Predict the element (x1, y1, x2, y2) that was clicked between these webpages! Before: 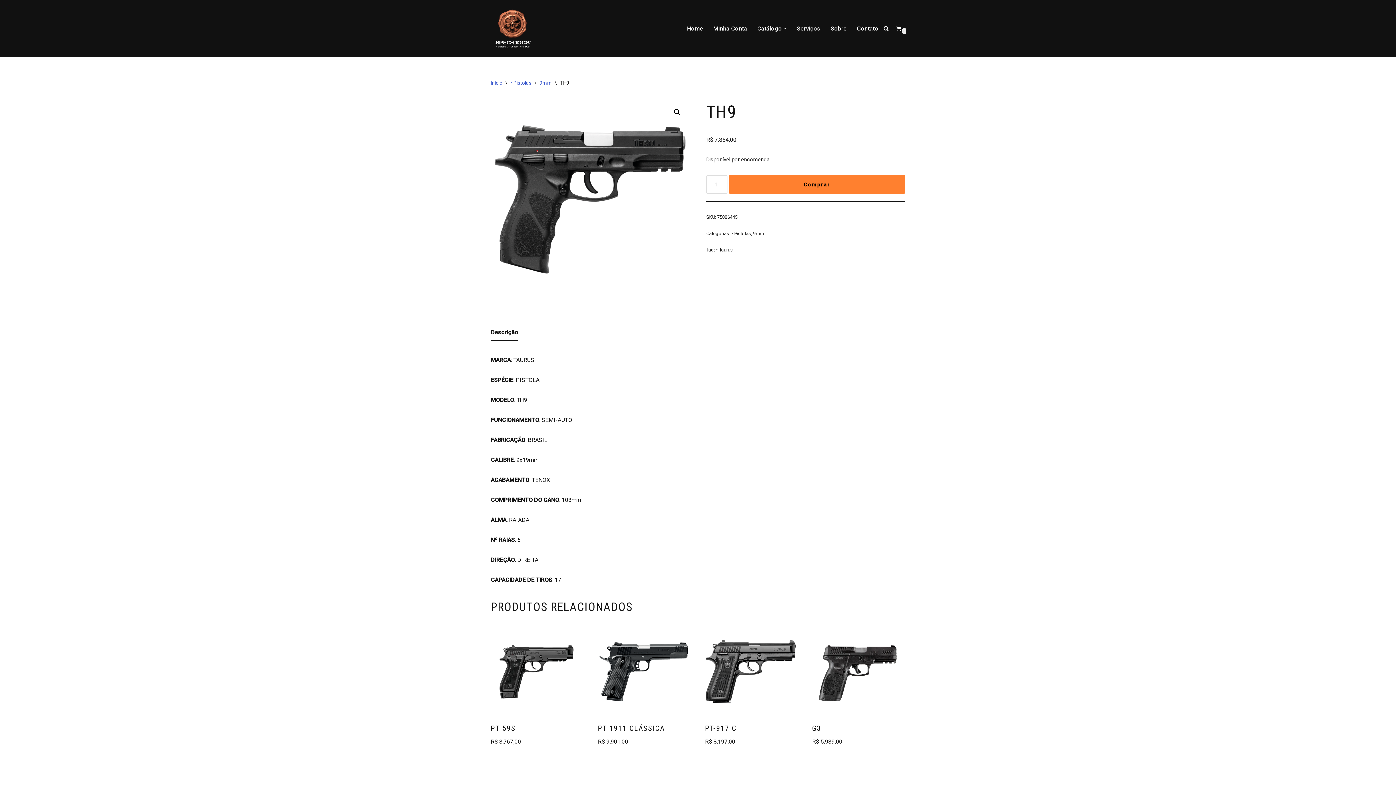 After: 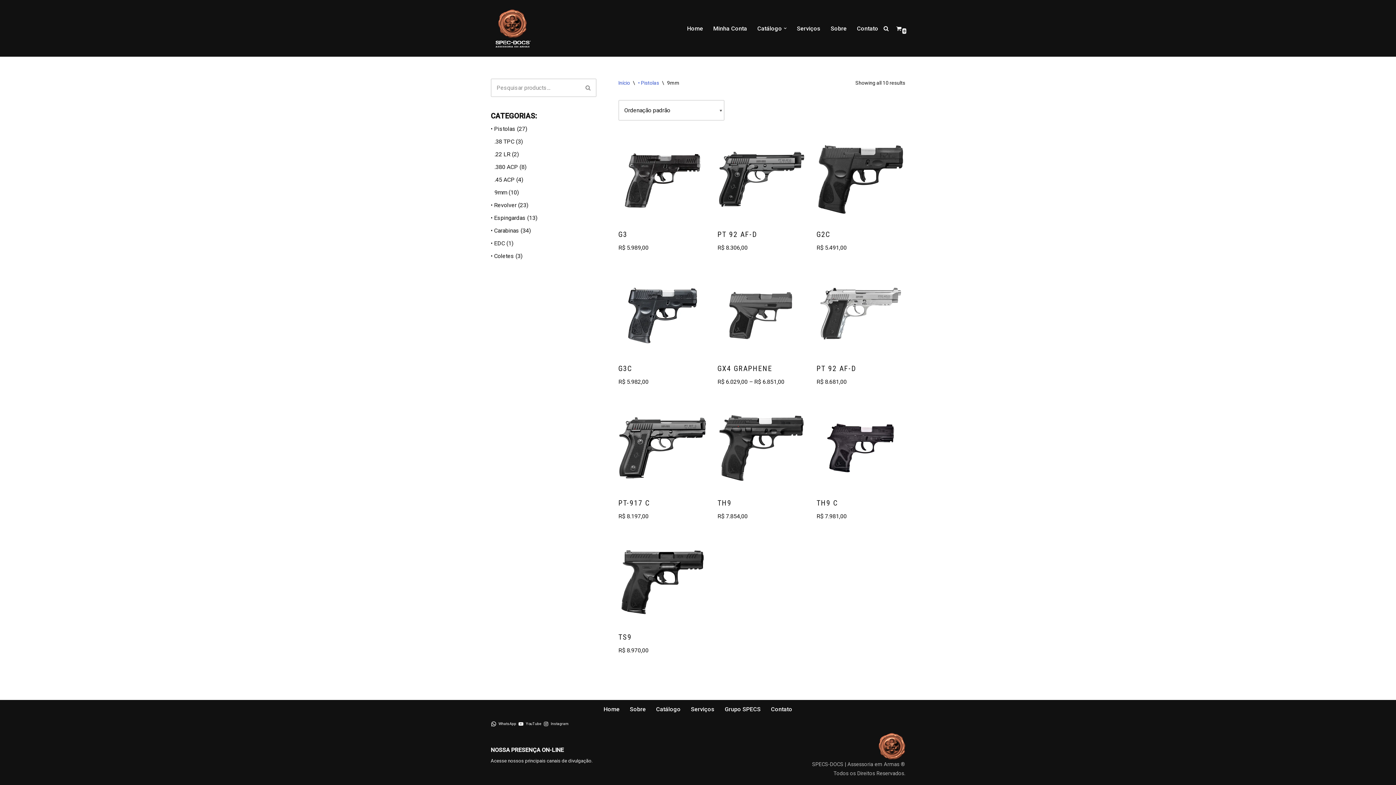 Action: bbox: (753, 230, 763, 236) label: 9mm